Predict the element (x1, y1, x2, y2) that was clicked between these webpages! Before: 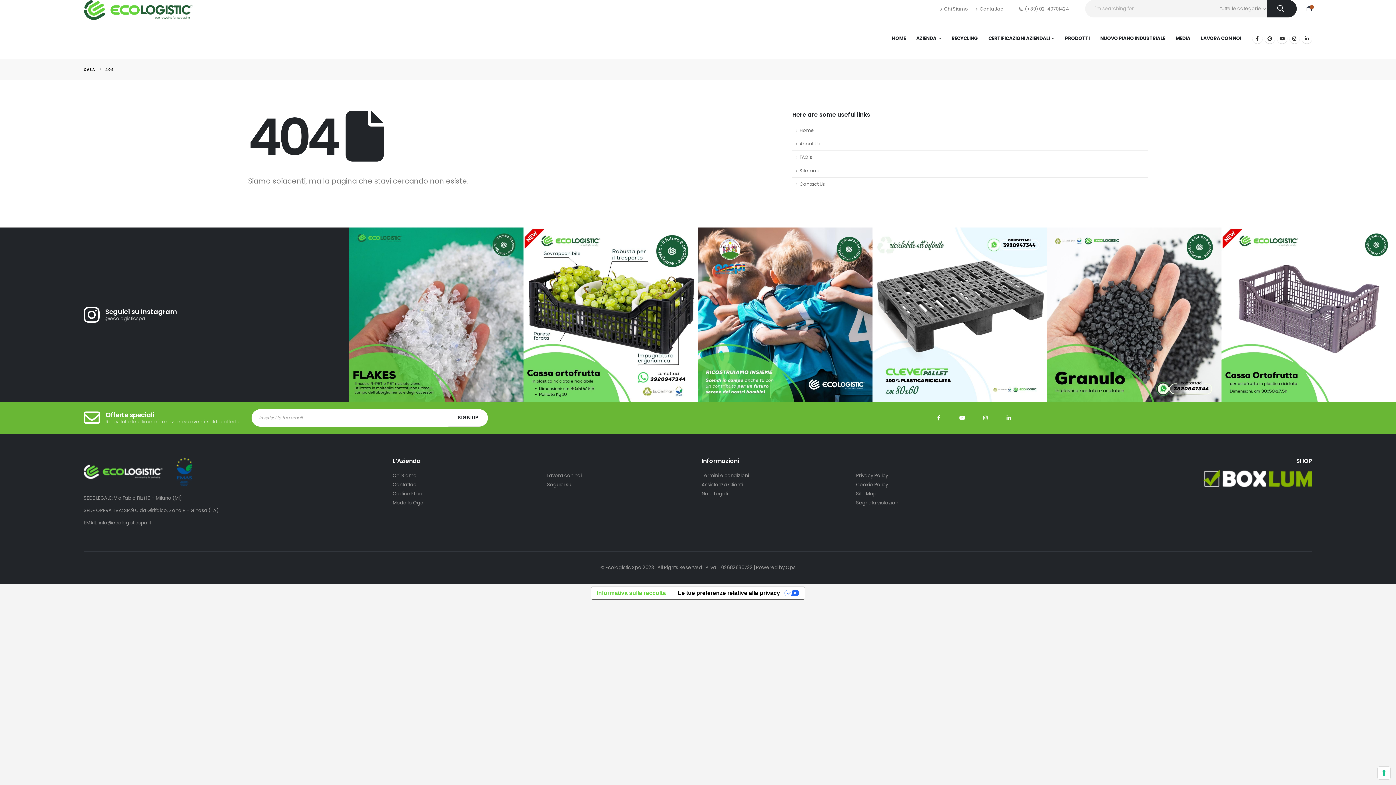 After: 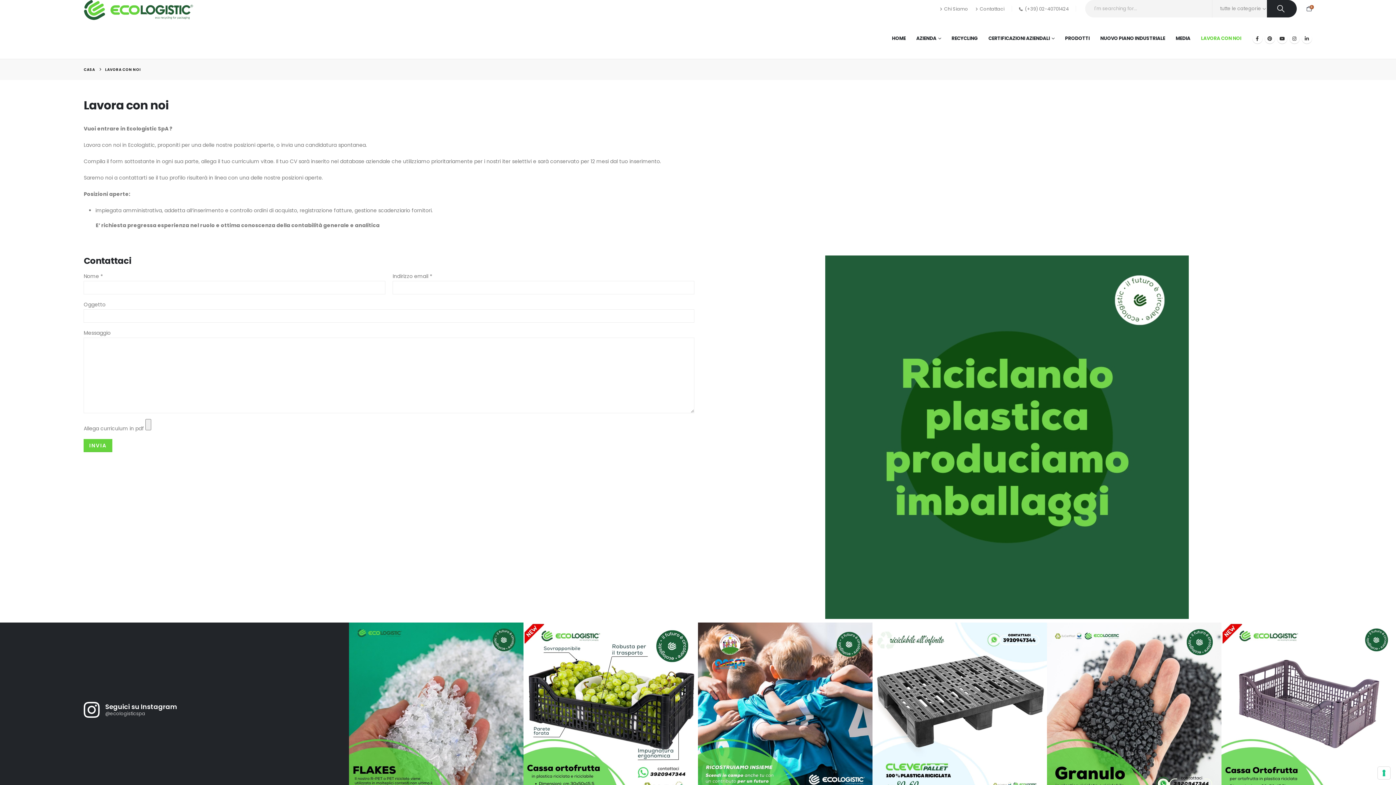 Action: bbox: (1196, 20, 1246, 56) label: LAVORA CON NOI